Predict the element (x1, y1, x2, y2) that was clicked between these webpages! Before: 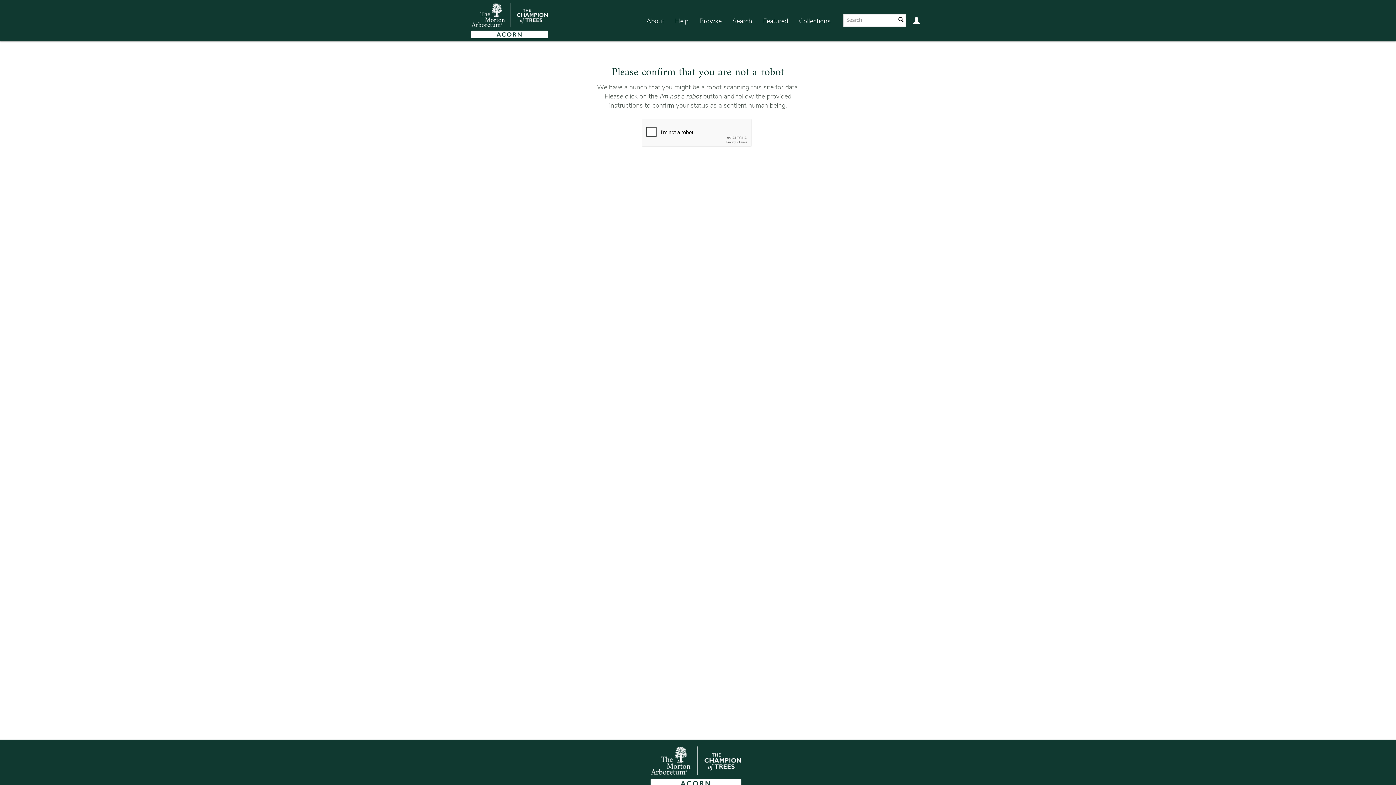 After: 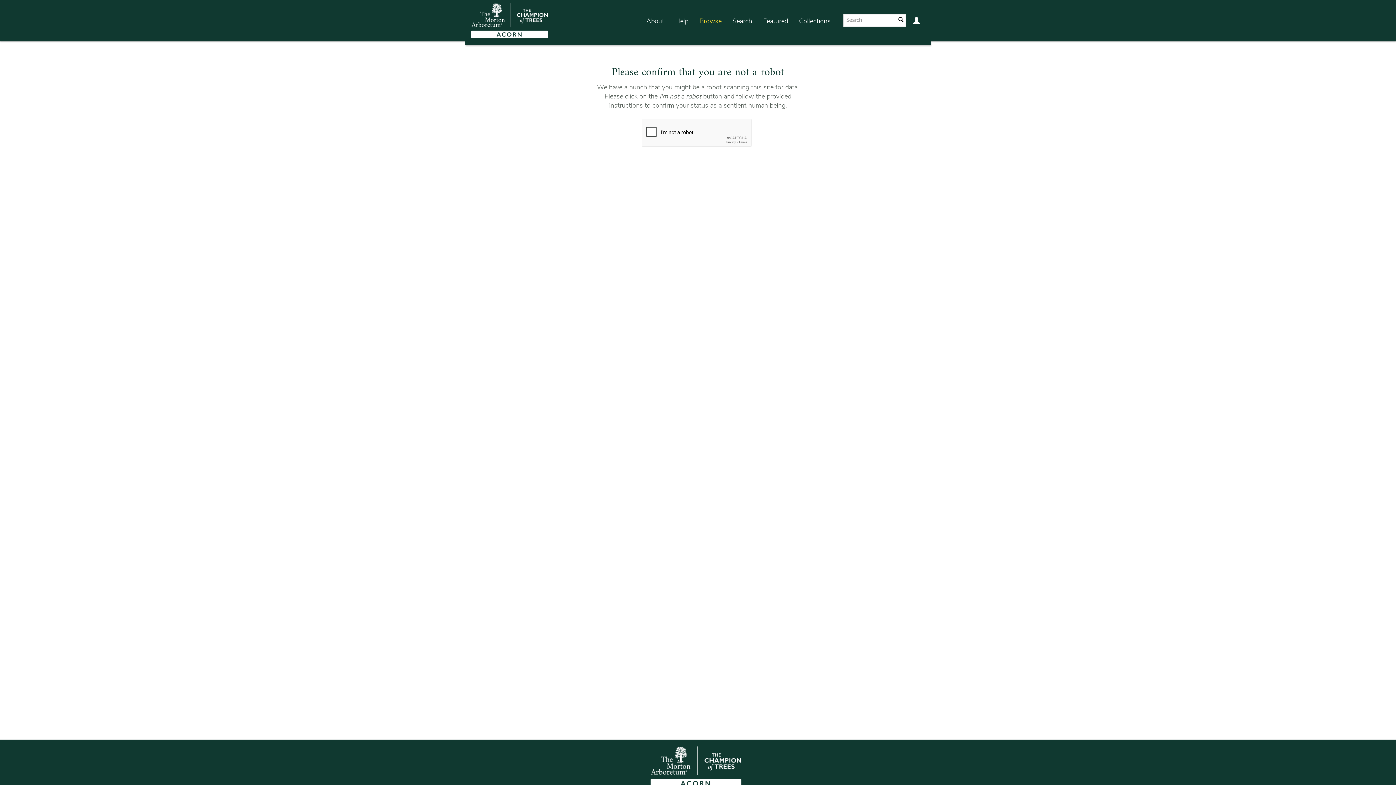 Action: bbox: (694, 7, 727, 35) label: Browse